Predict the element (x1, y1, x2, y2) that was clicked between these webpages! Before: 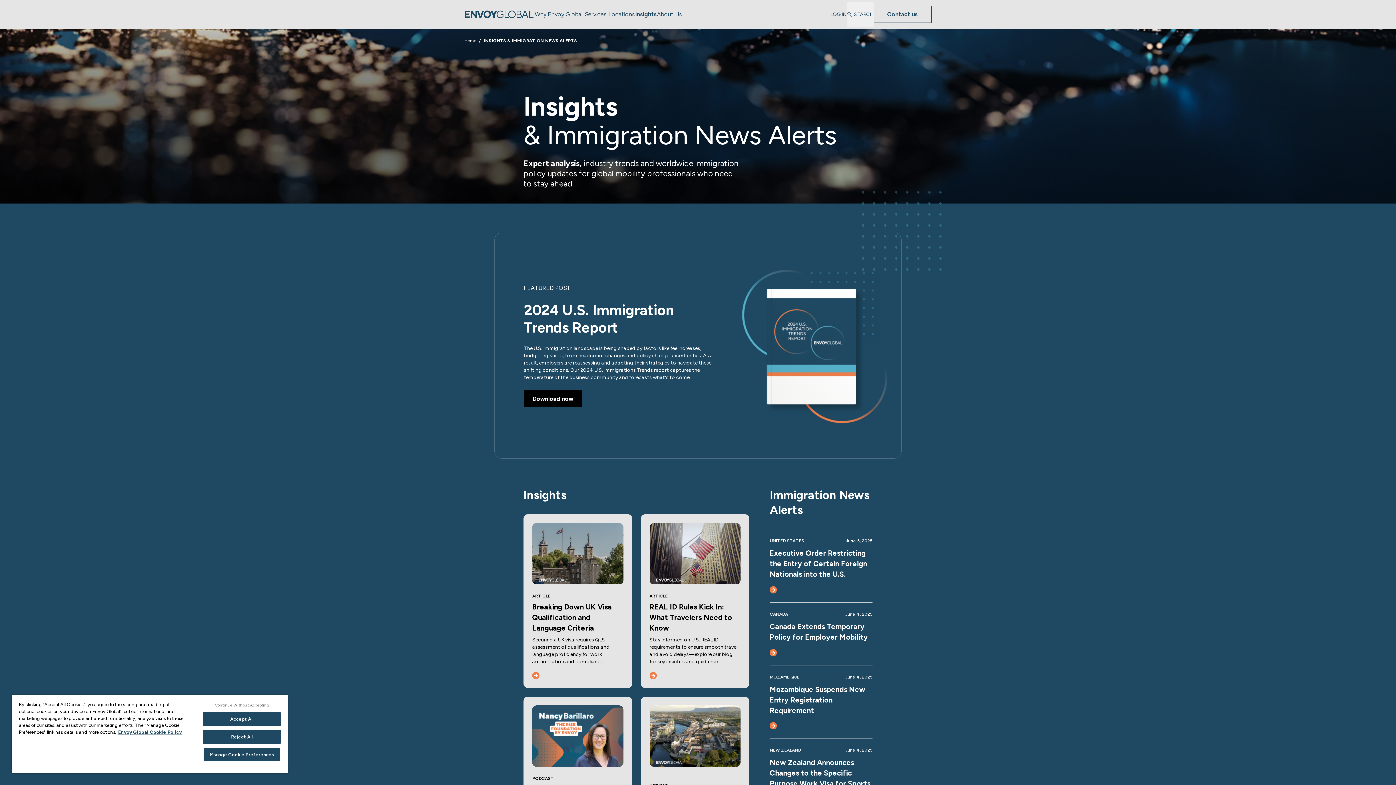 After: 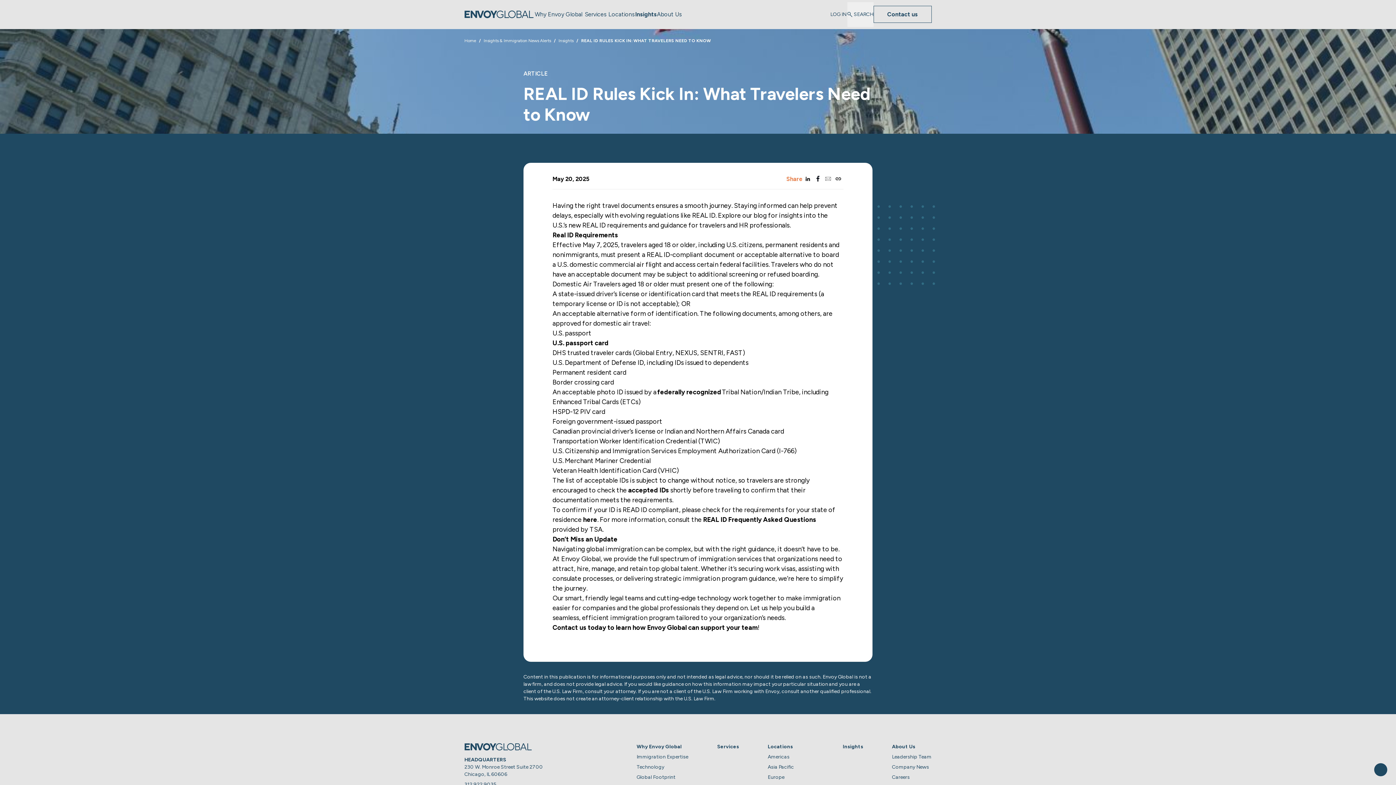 Action: bbox: (649, 672, 656, 679)